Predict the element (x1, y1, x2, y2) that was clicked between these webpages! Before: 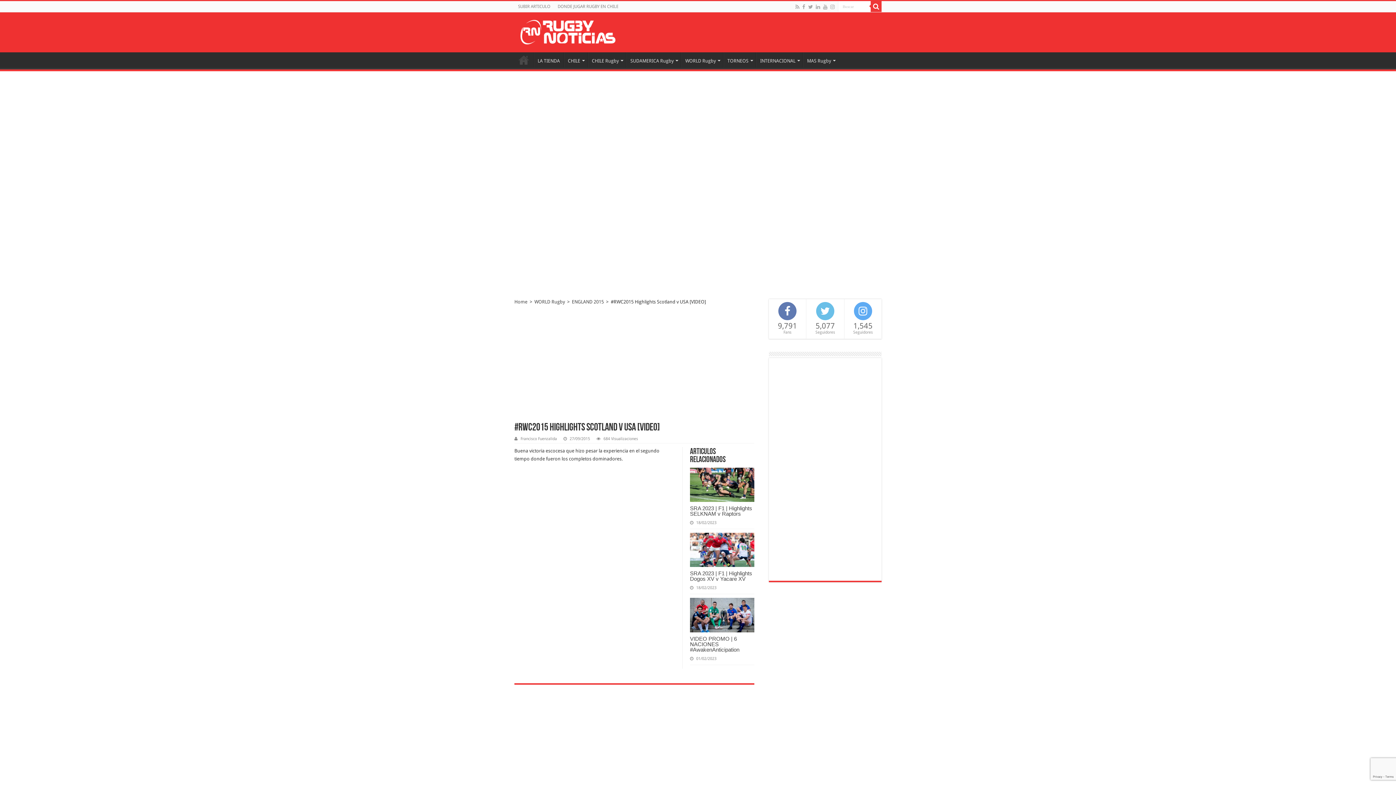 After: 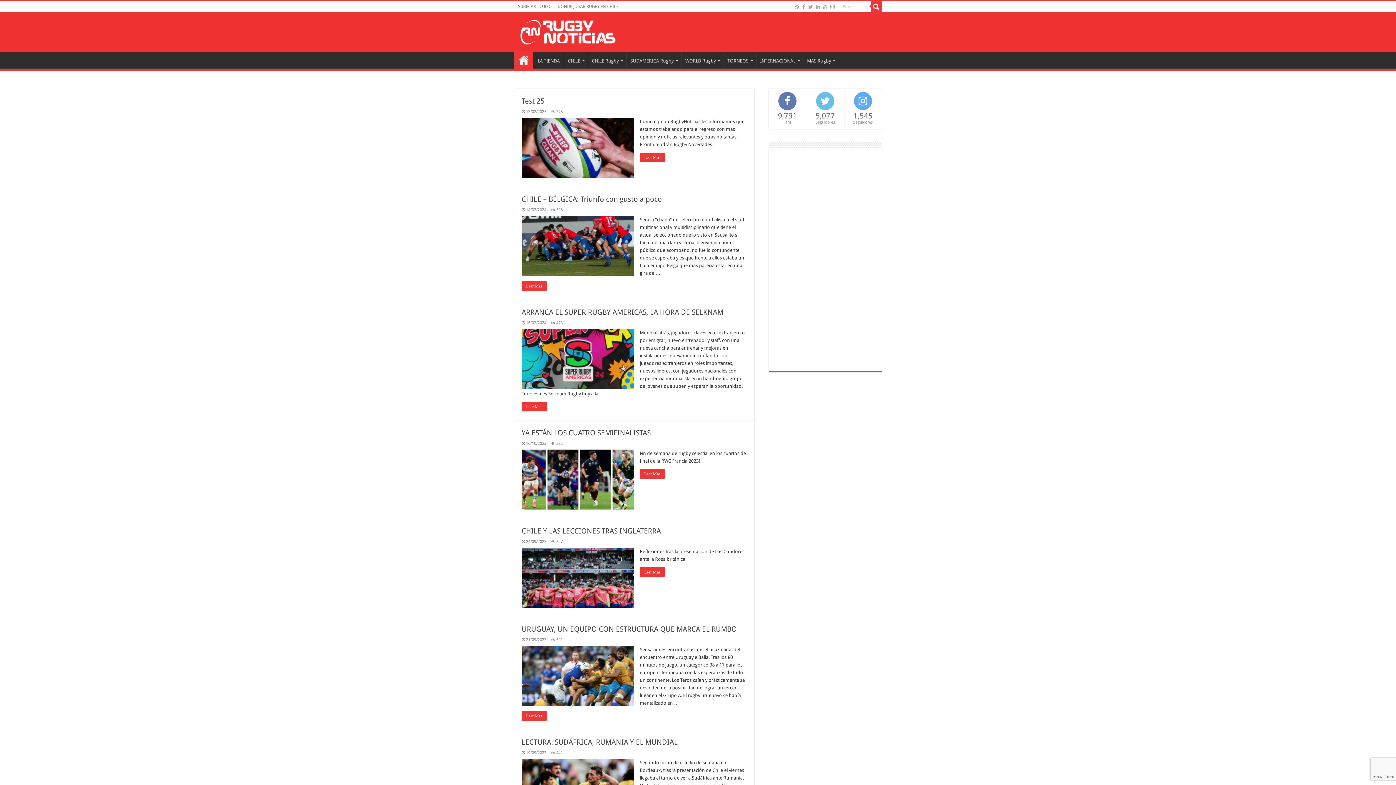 Action: label: INICIO bbox: (514, 52, 533, 67)